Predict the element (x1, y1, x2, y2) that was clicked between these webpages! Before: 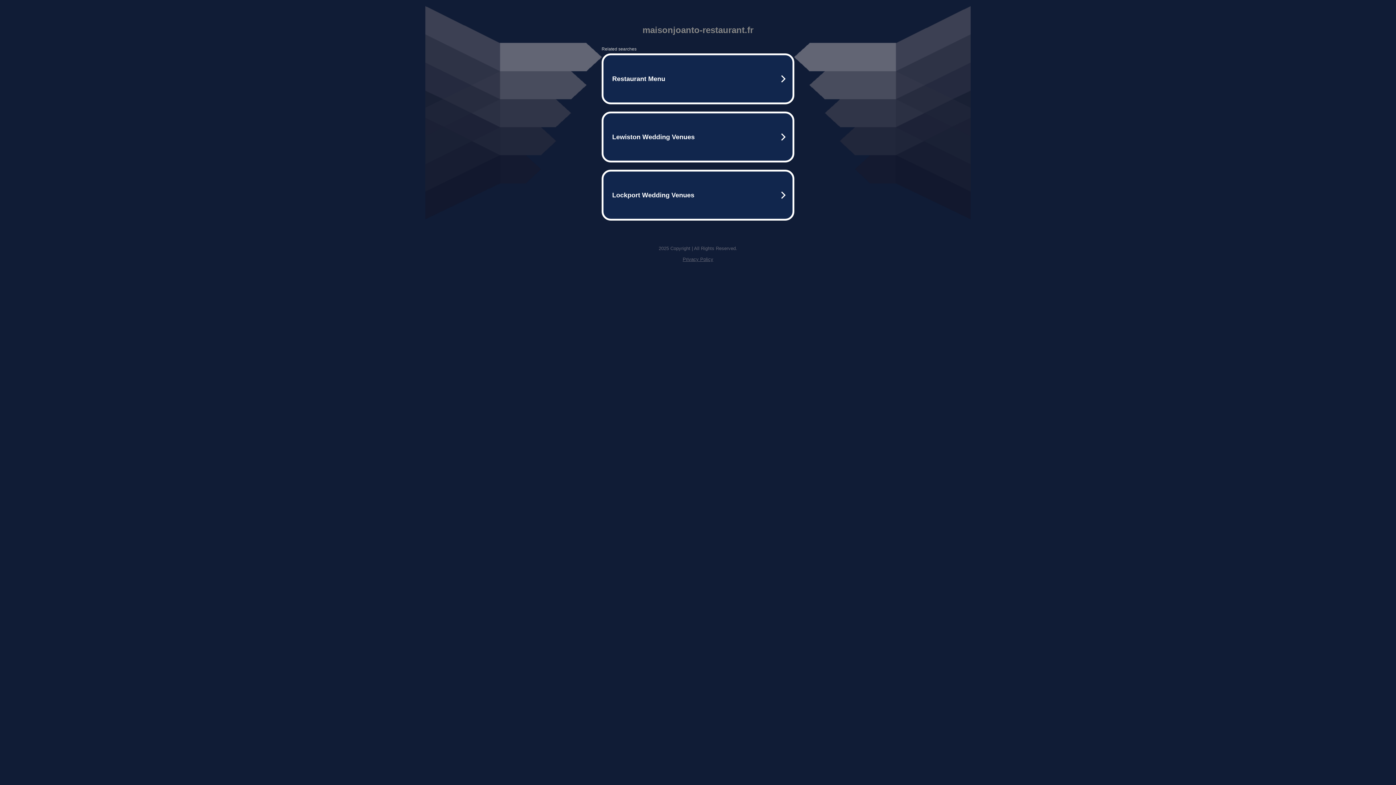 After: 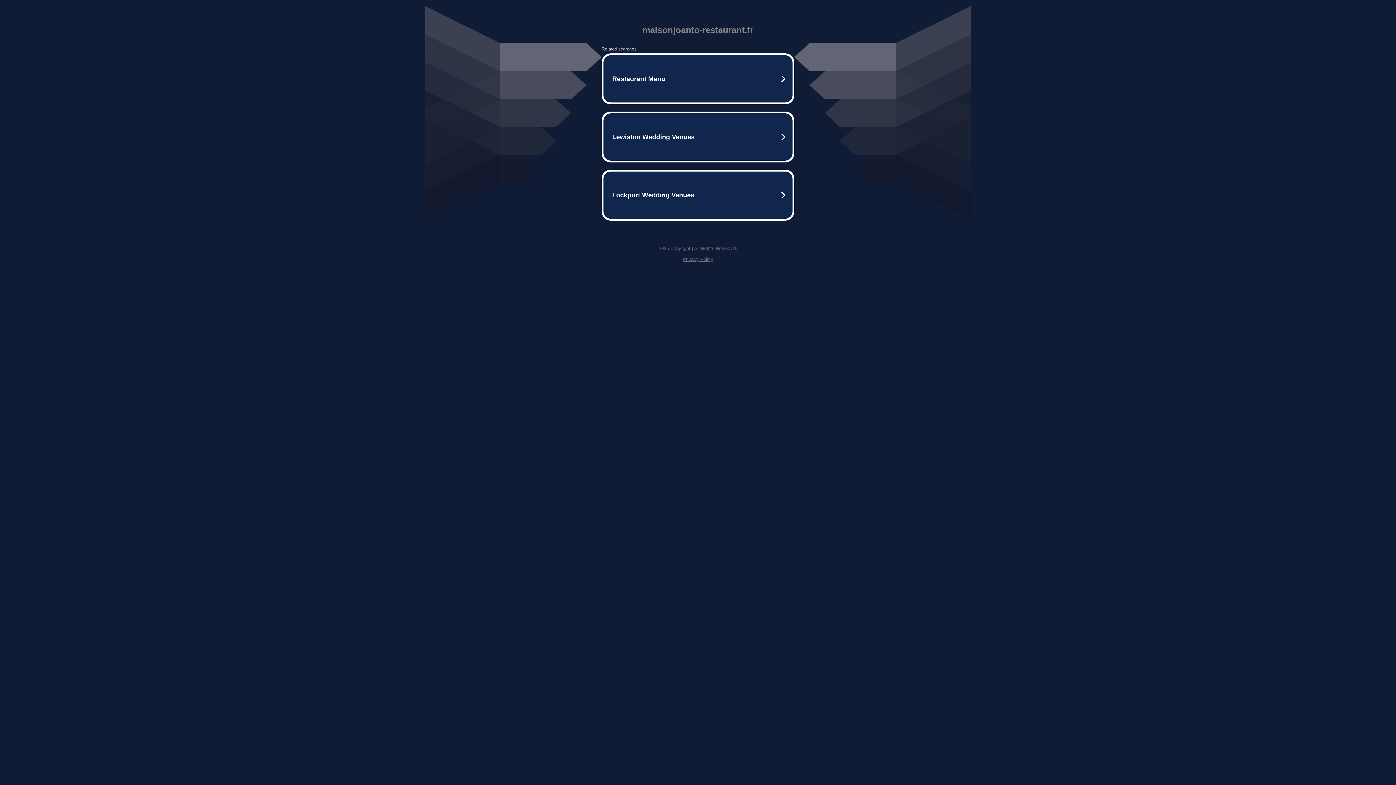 Action: label: Privacy Policy bbox: (682, 256, 713, 262)